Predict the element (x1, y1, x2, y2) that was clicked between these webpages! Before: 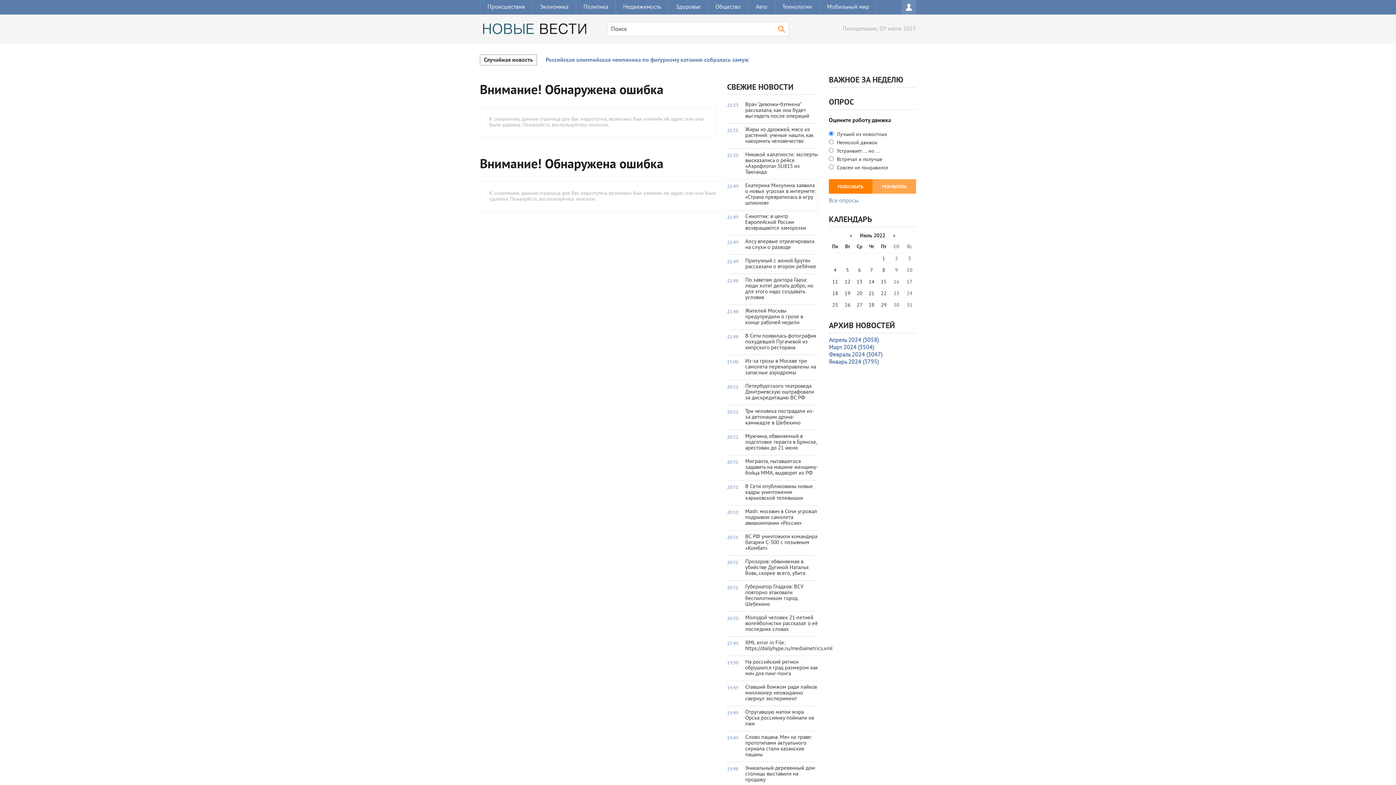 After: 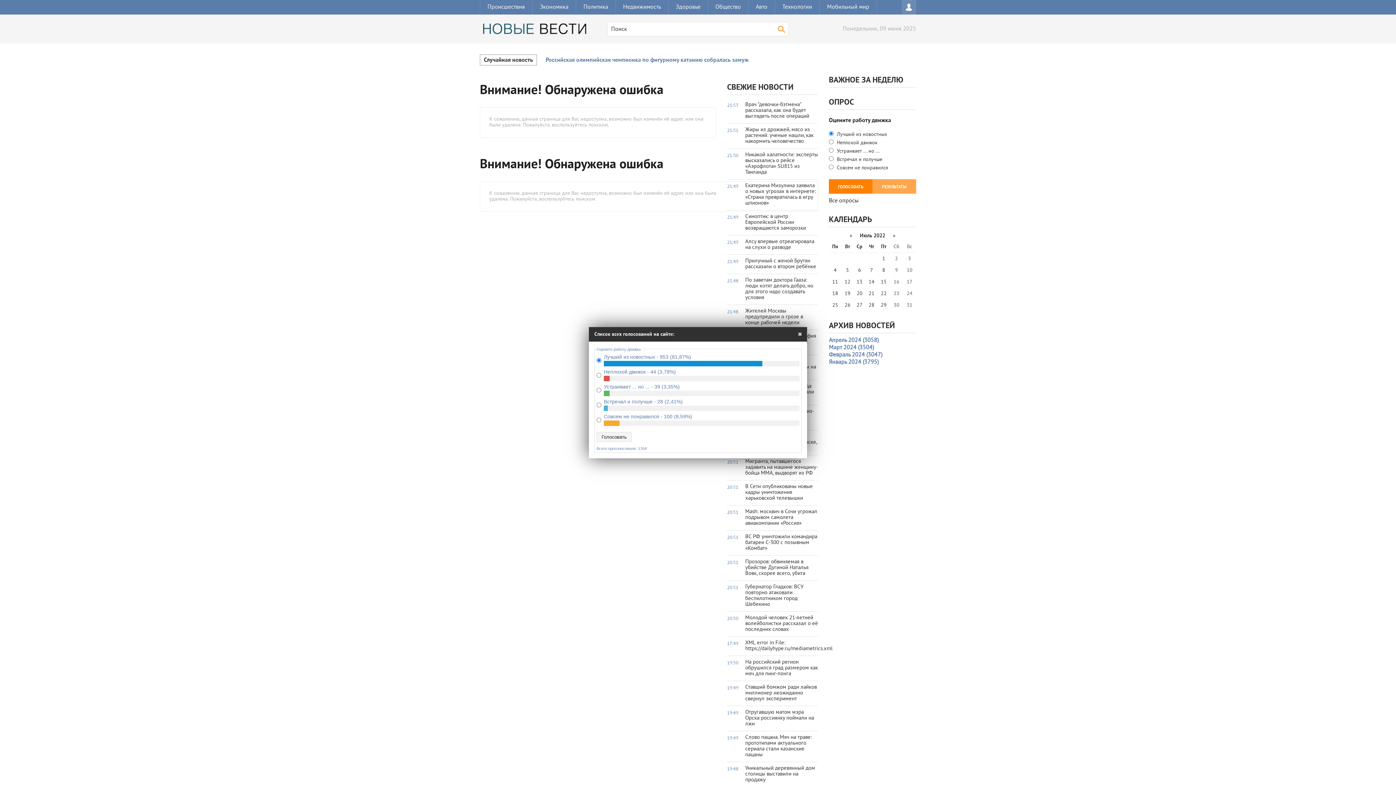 Action: label: Все опросы bbox: (829, 197, 858, 203)